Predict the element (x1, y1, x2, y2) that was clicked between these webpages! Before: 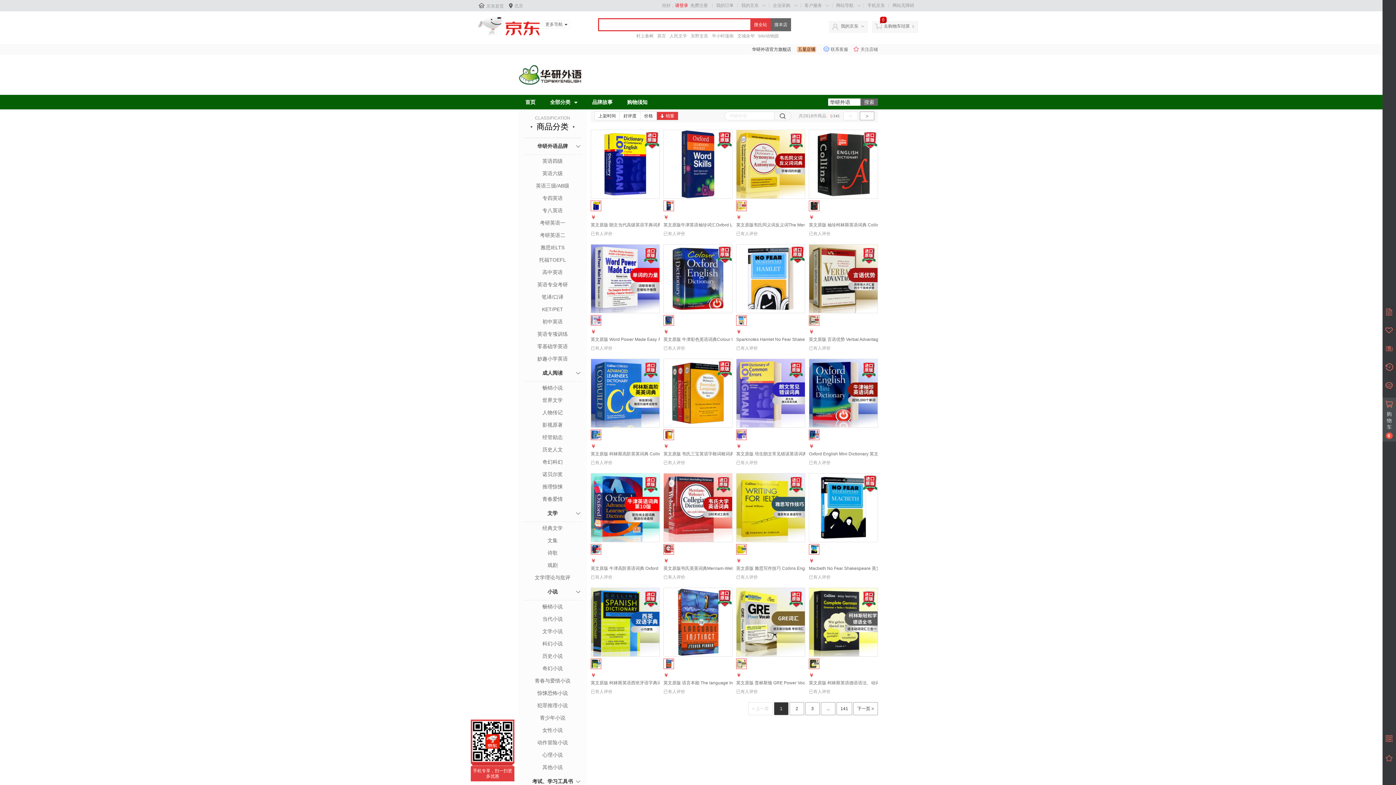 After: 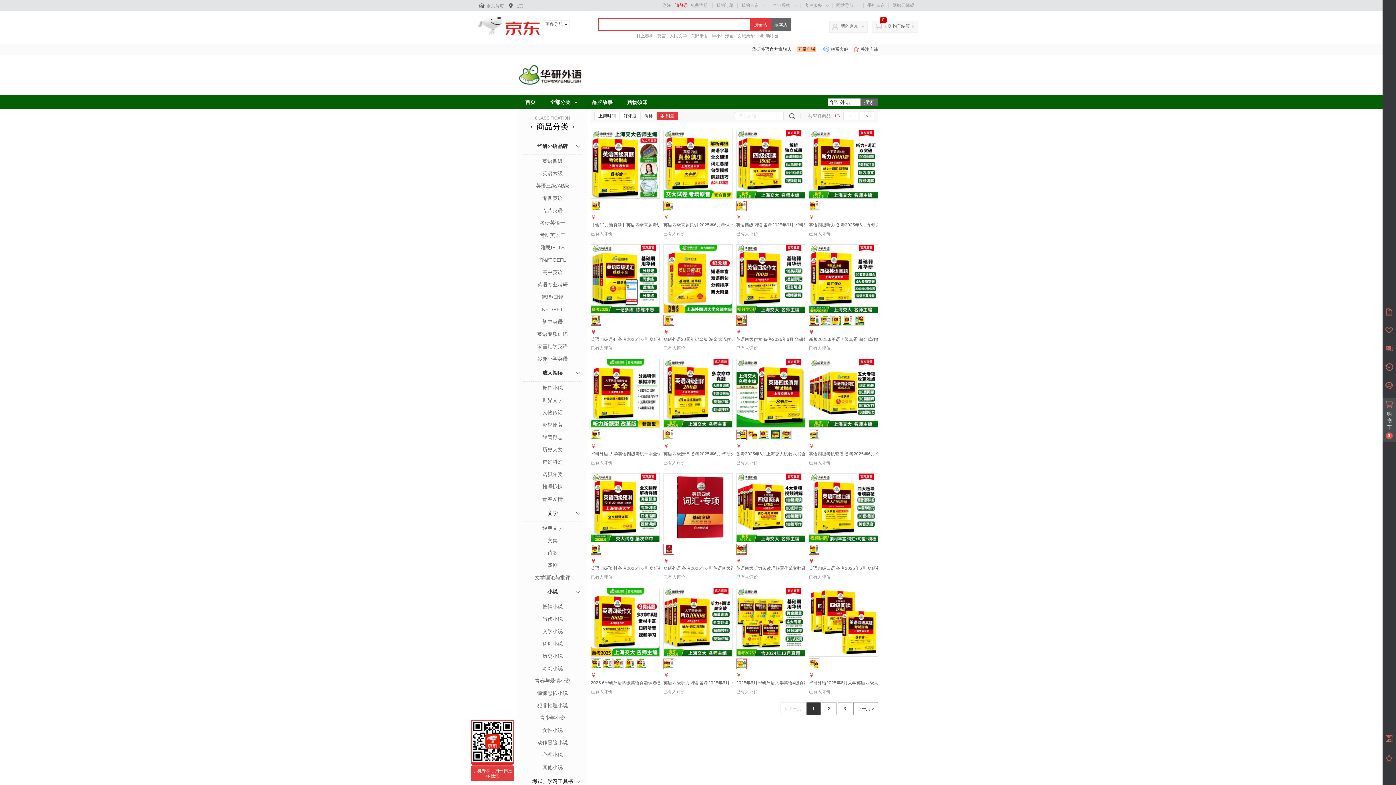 Action: bbox: (523, 156, 581, 165) label: 英语四级